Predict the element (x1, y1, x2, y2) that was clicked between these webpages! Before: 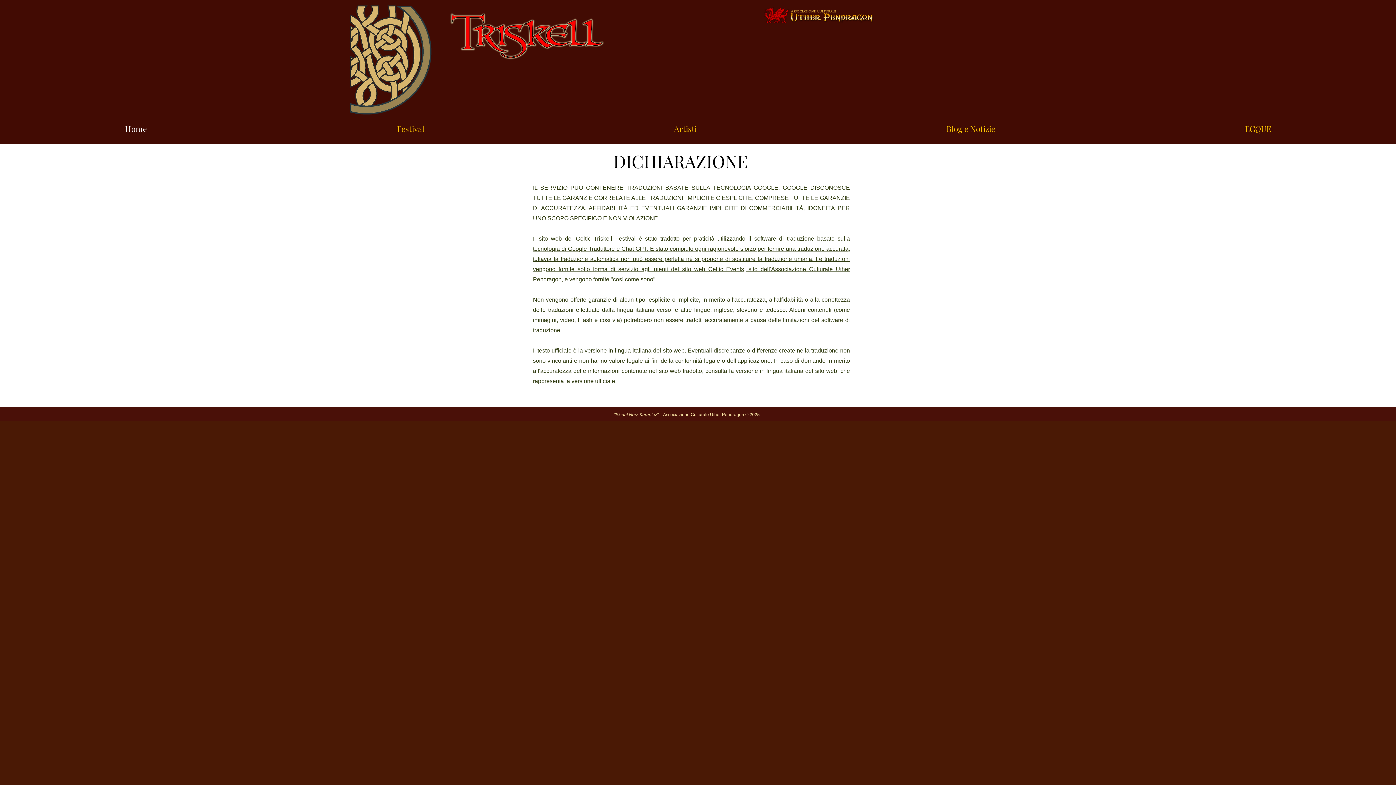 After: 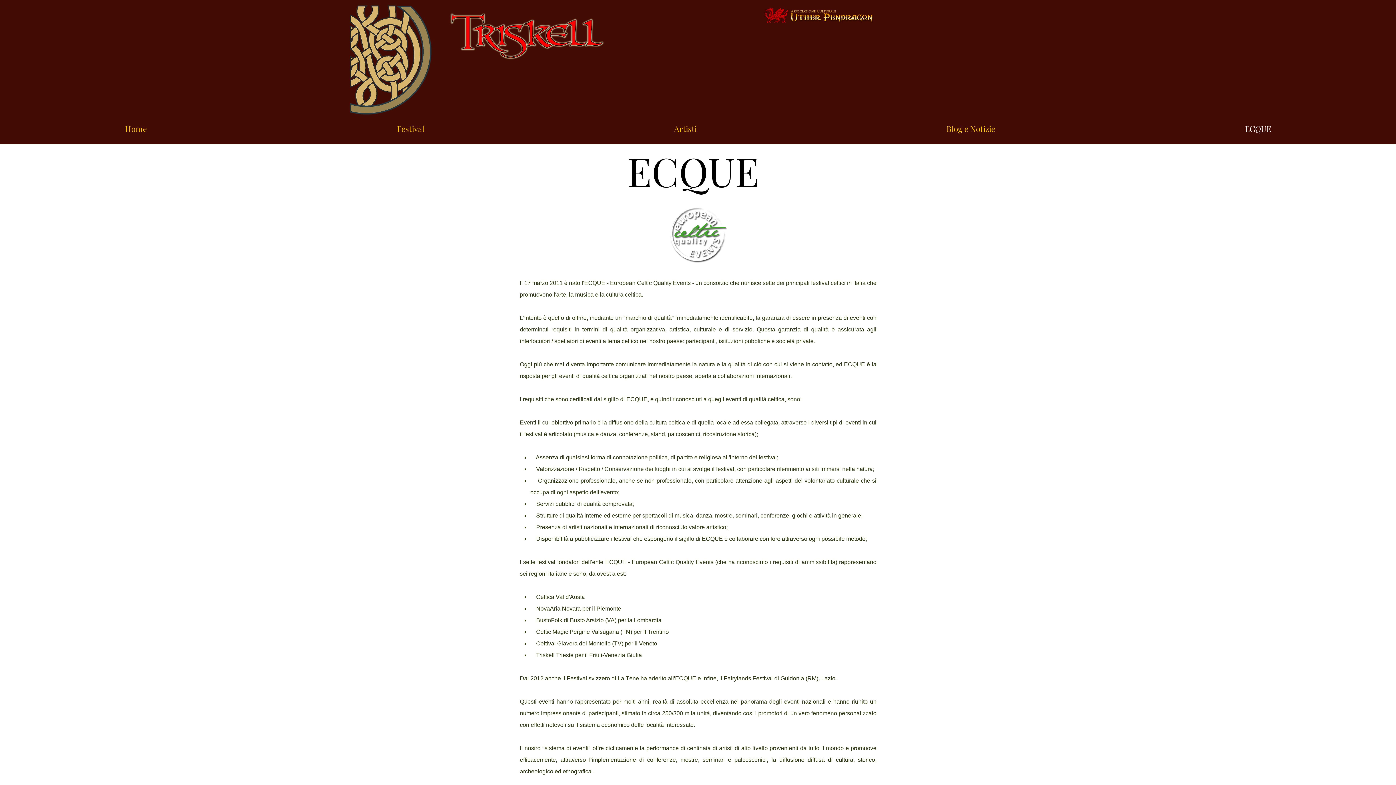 Action: bbox: (1120, 121, 1396, 136) label: ECQUE